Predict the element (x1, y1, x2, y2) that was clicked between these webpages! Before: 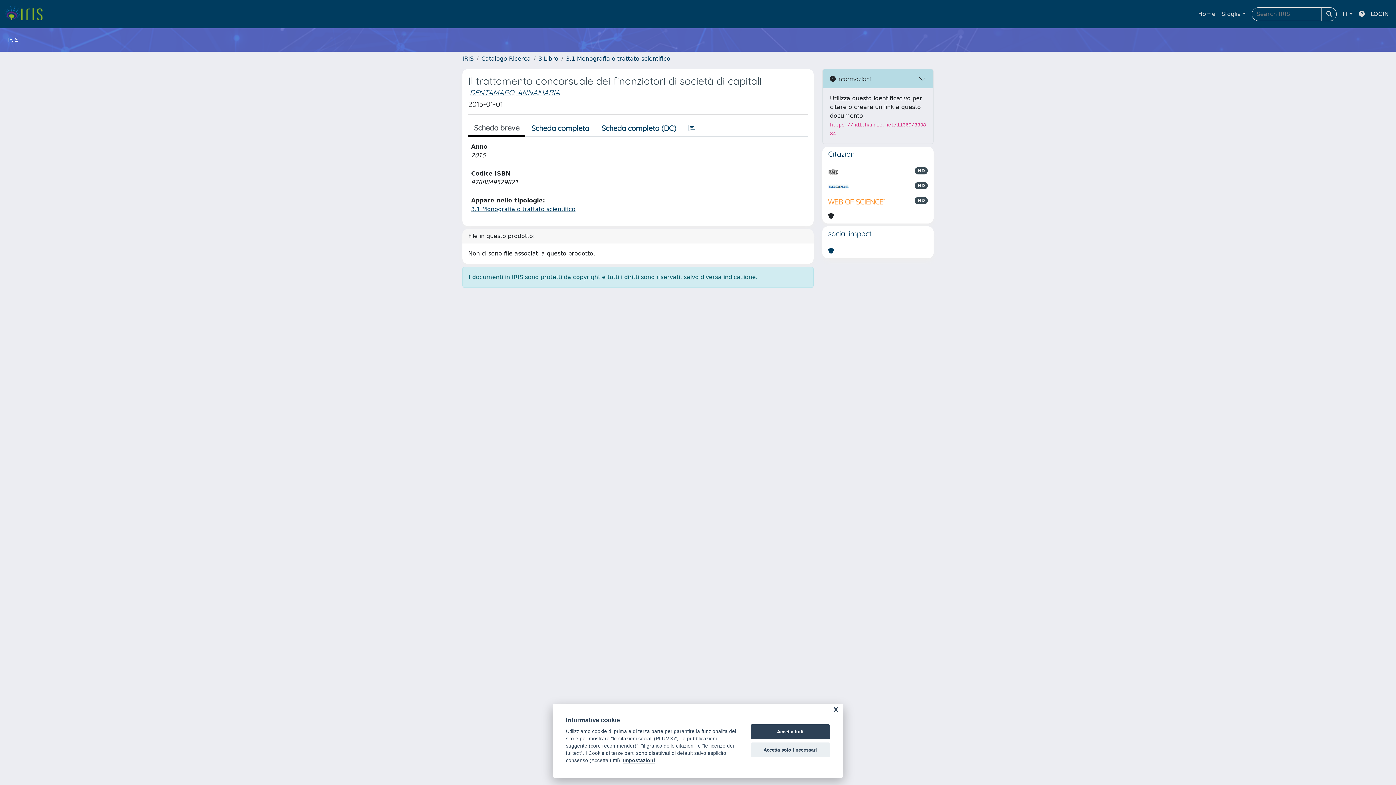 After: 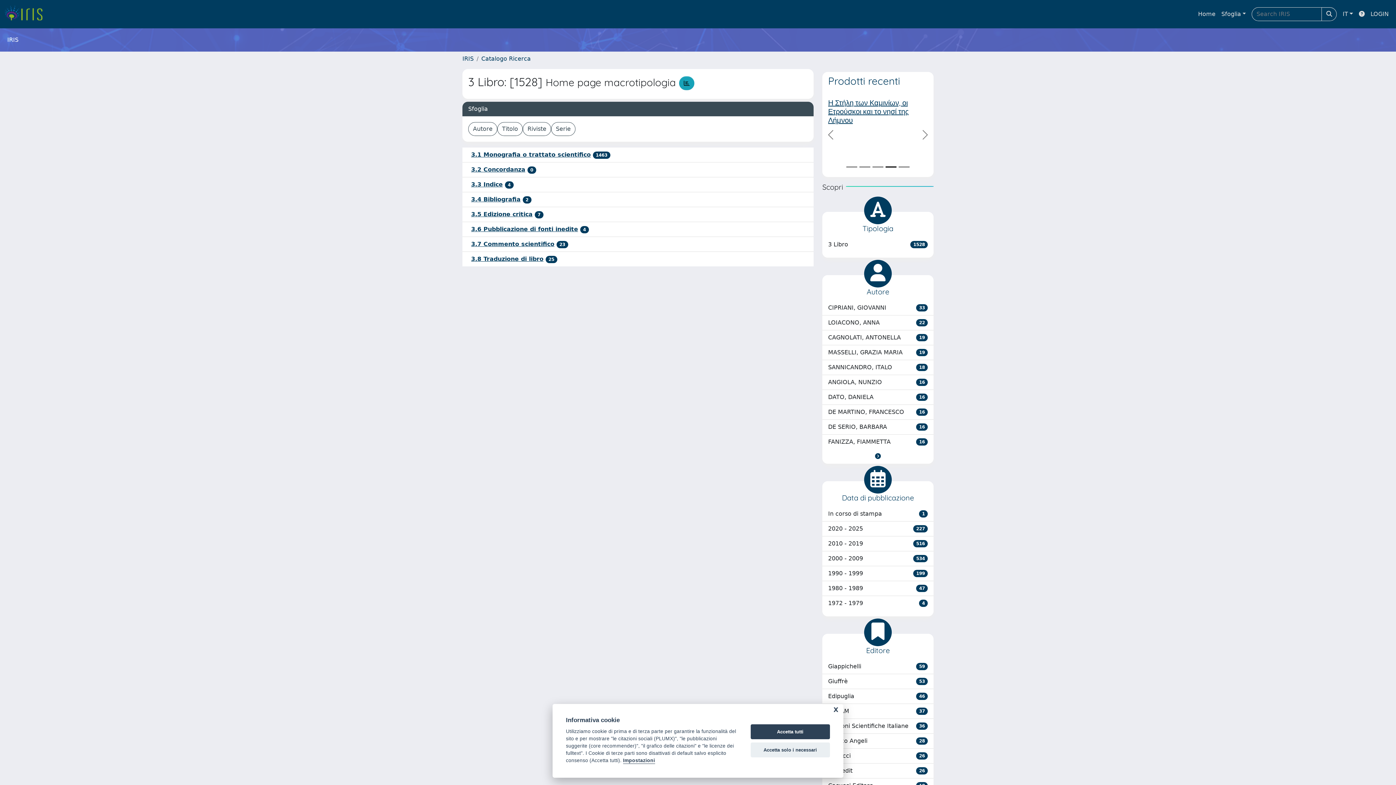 Action: label: 3 Libro bbox: (538, 55, 558, 62)